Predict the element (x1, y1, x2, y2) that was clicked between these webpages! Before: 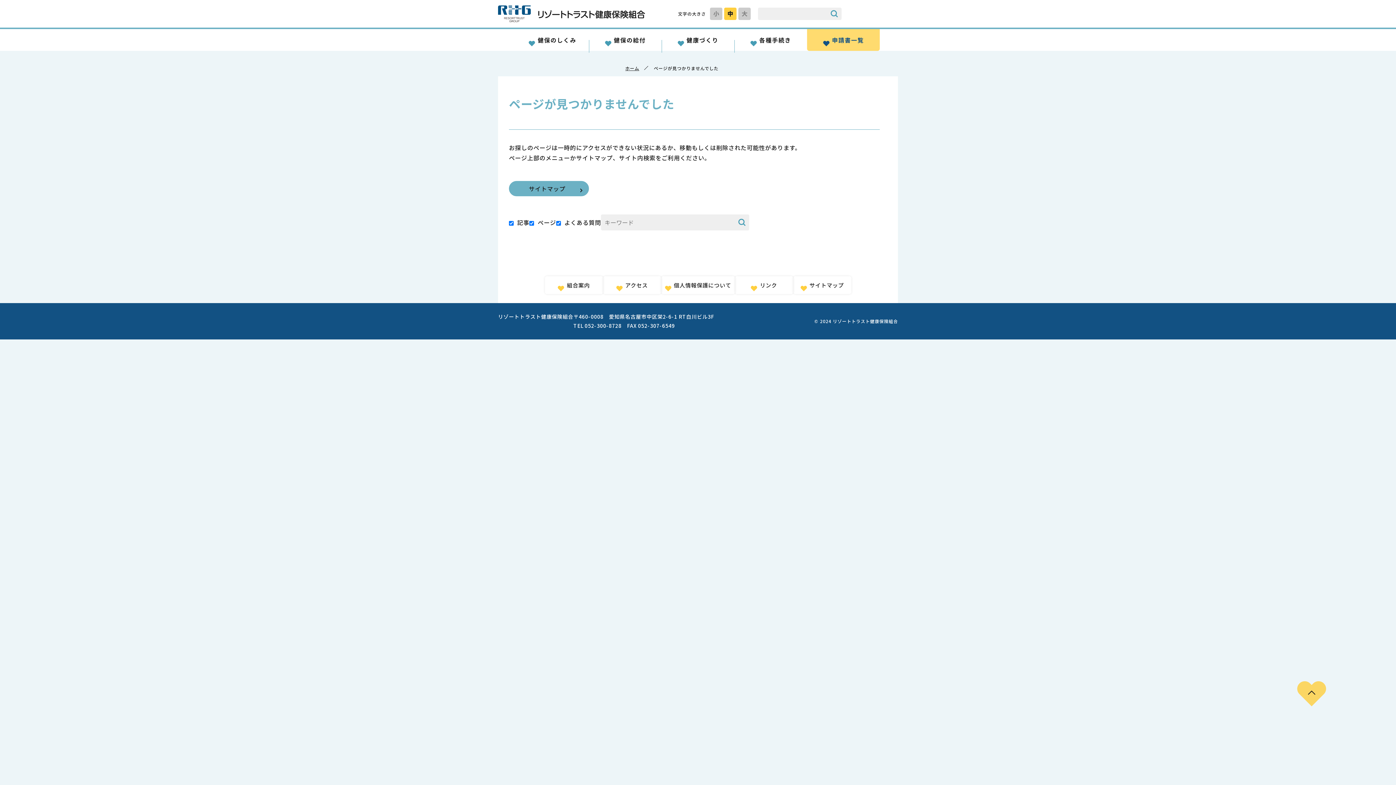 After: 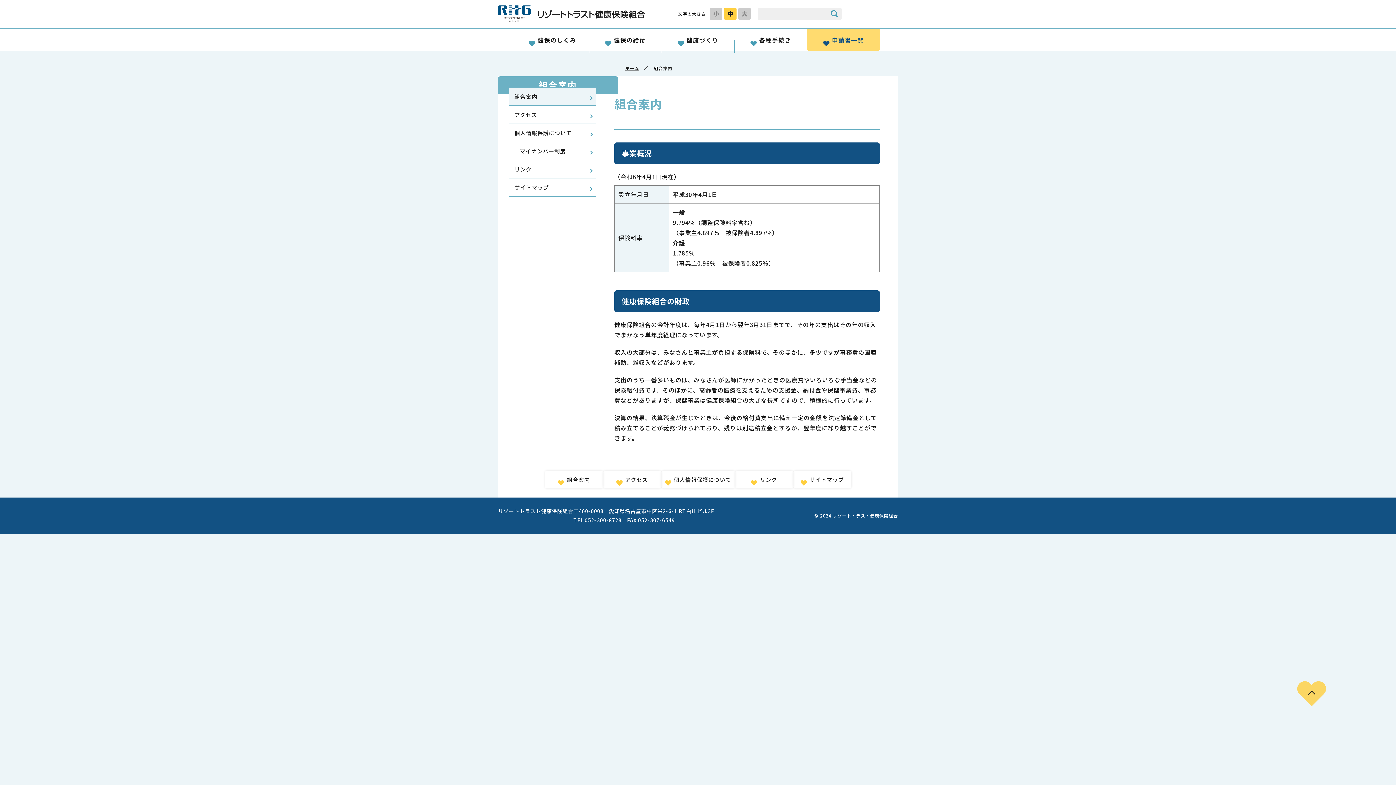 Action: bbox: (544, 276, 603, 294) label: 組合案内